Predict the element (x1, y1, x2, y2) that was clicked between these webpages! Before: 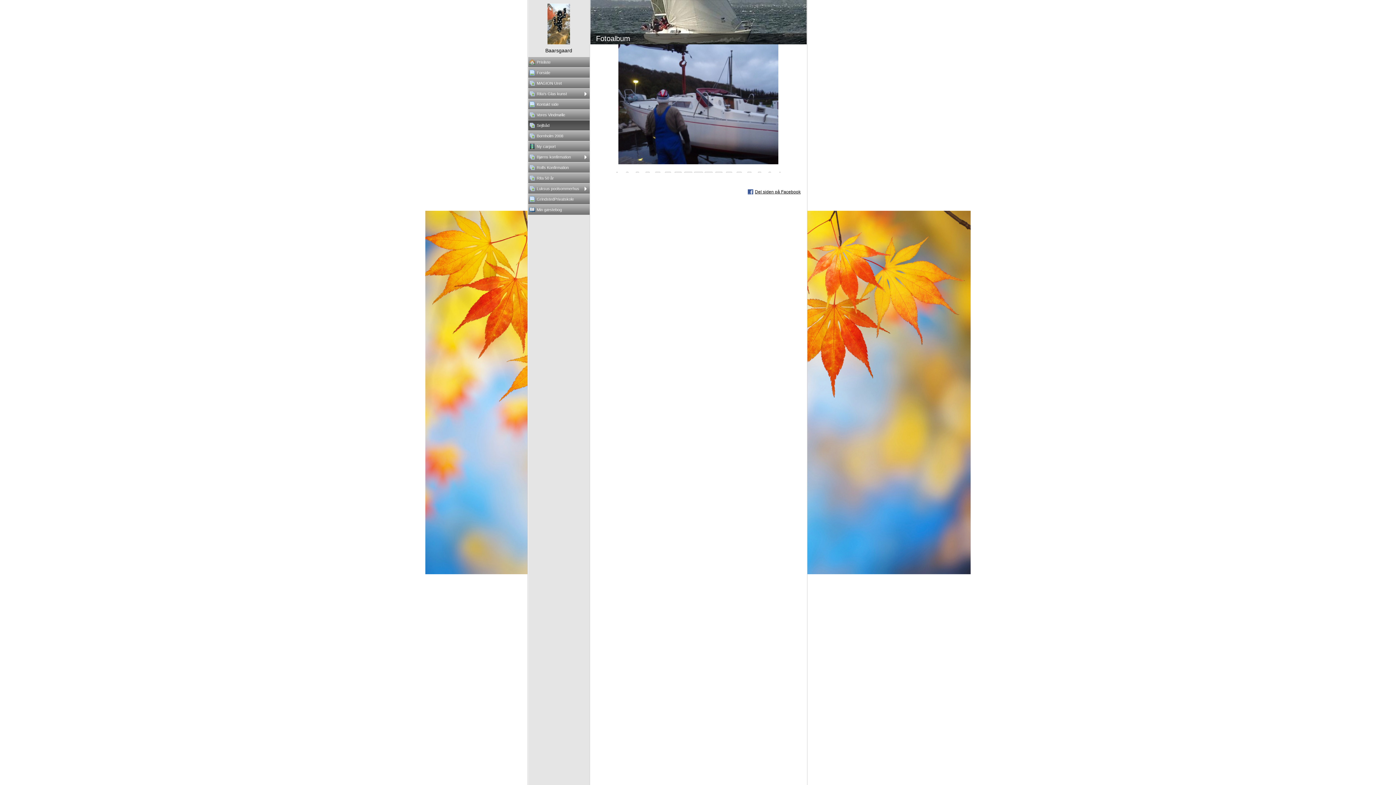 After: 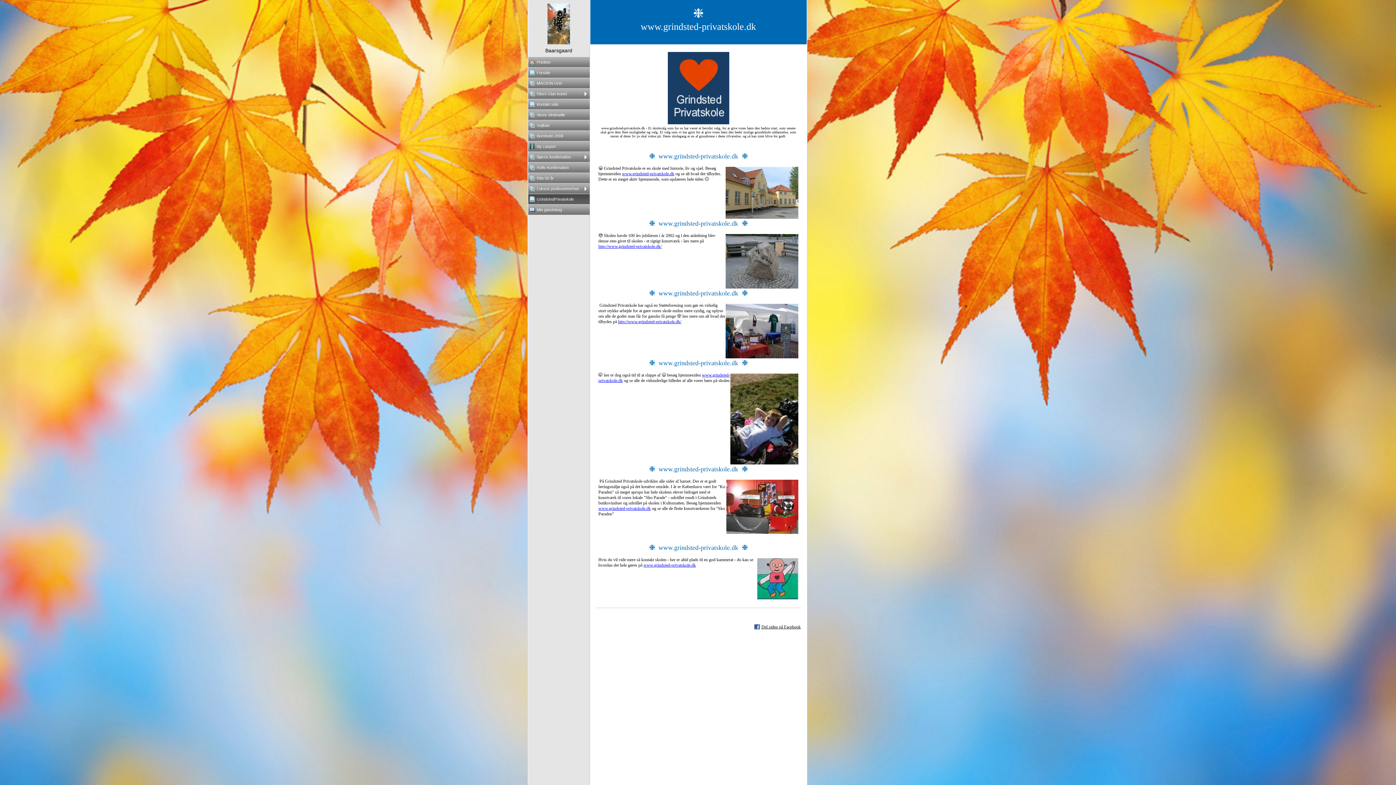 Action: bbox: (528, 194, 589, 204) label: GrindstedPrivatskole